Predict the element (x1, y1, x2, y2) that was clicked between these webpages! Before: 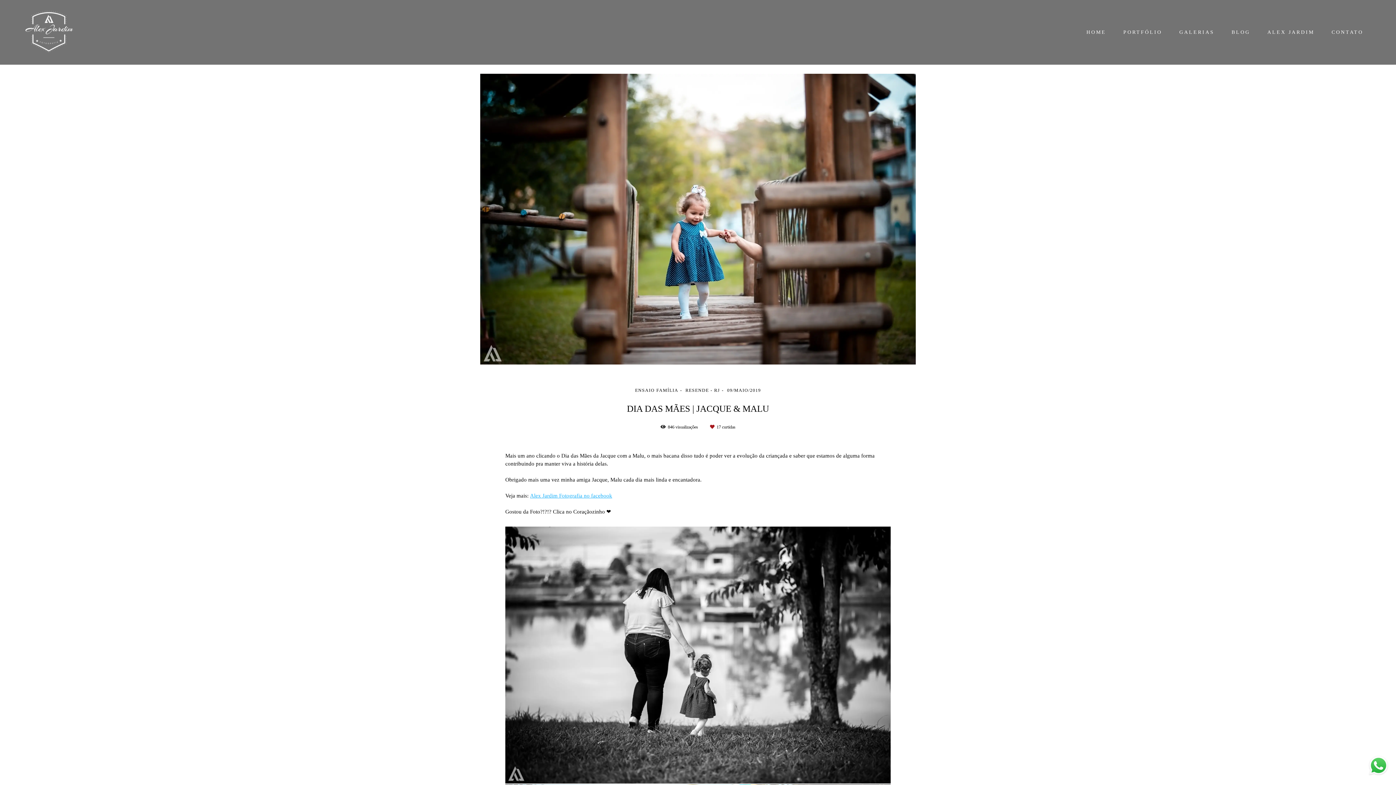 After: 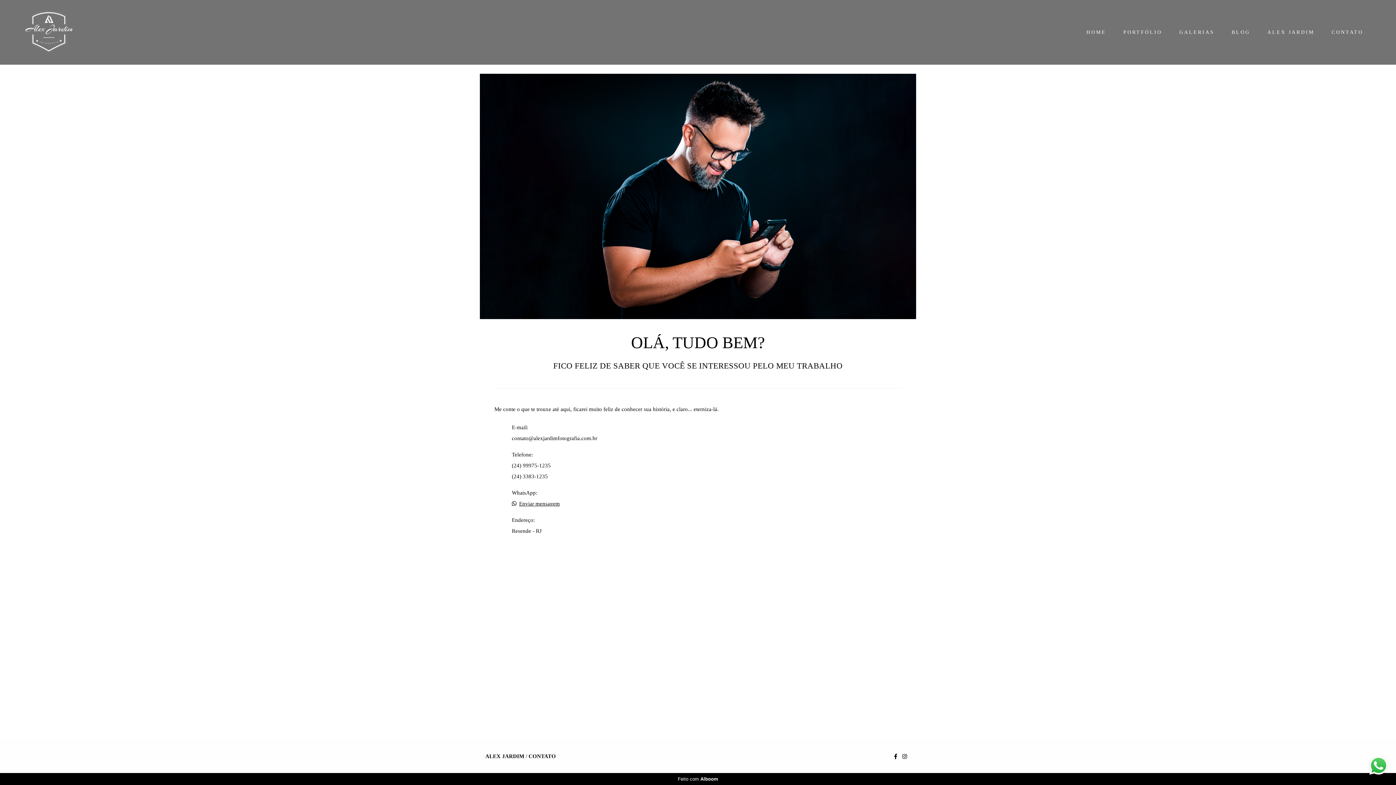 Action: bbox: (1324, 26, 1370, 38) label: CONTATO